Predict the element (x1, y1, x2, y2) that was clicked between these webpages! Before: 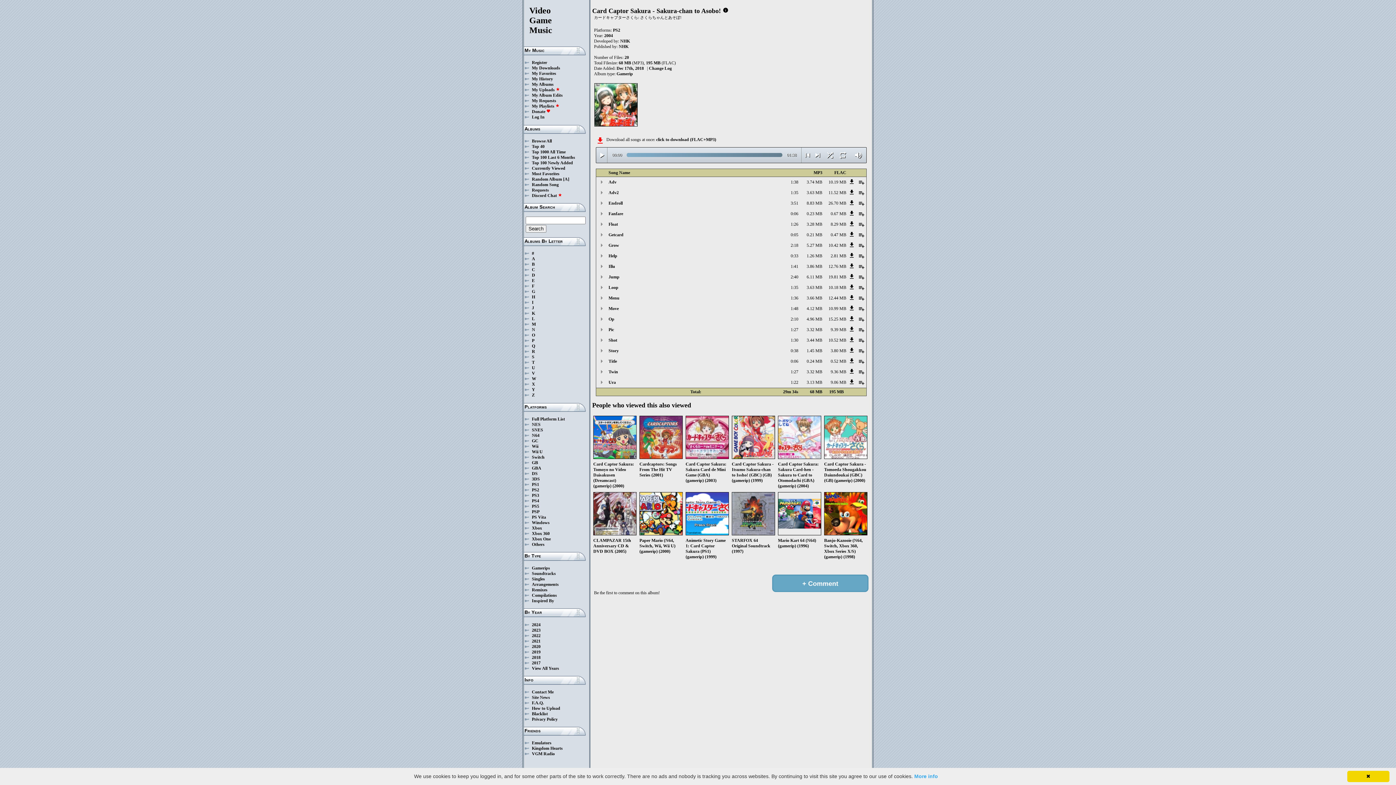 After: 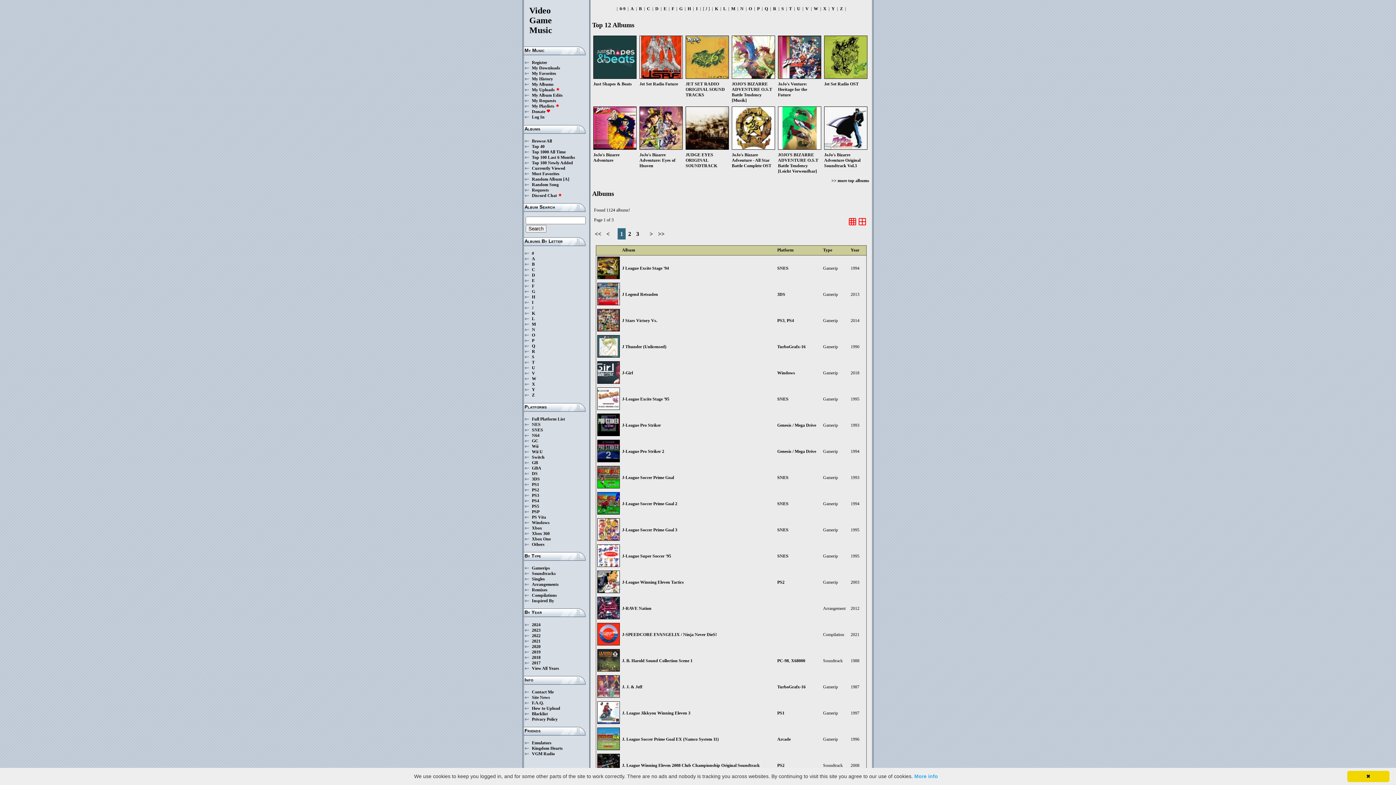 Action: label: J bbox: (532, 305, 534, 310)